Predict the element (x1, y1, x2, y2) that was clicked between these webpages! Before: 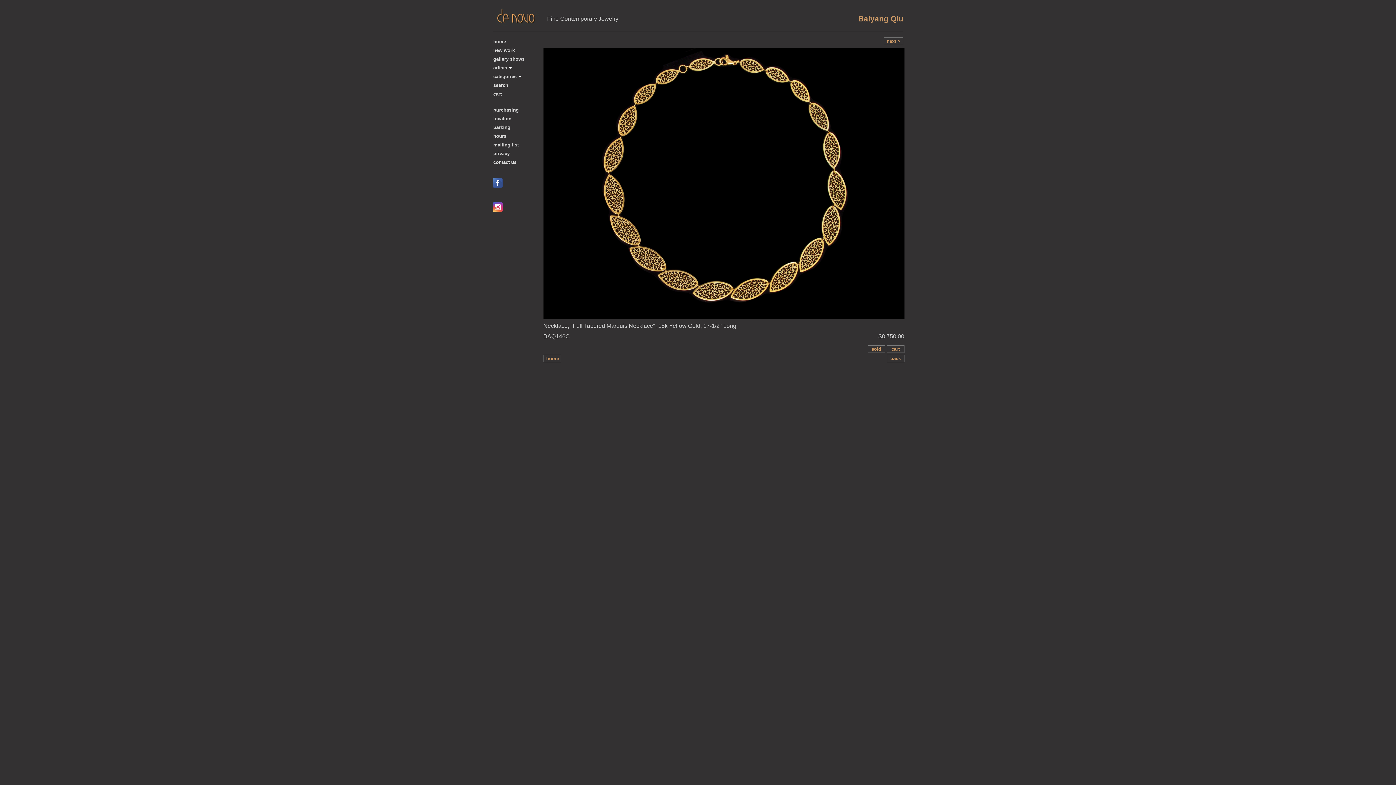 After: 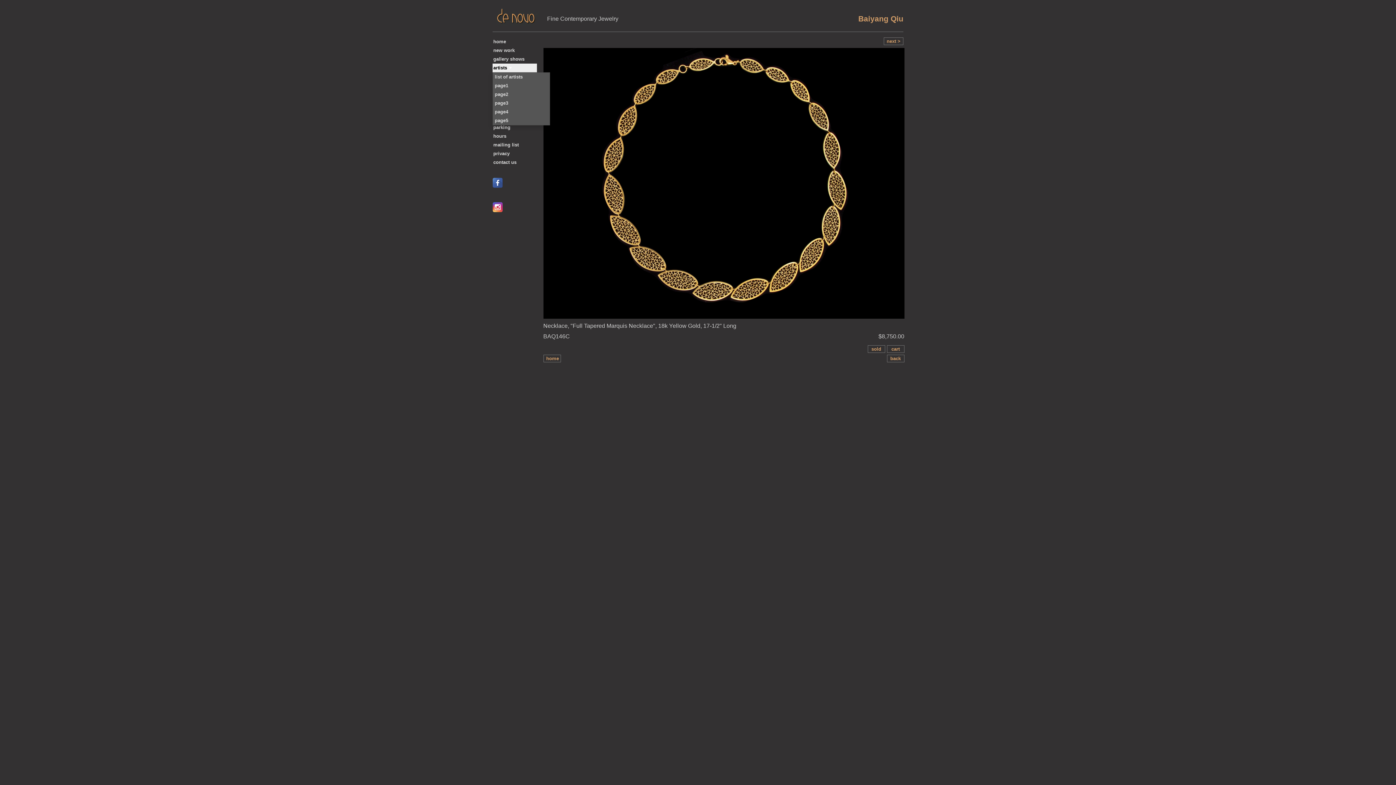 Action: bbox: (492, 63, 537, 72) label: artists